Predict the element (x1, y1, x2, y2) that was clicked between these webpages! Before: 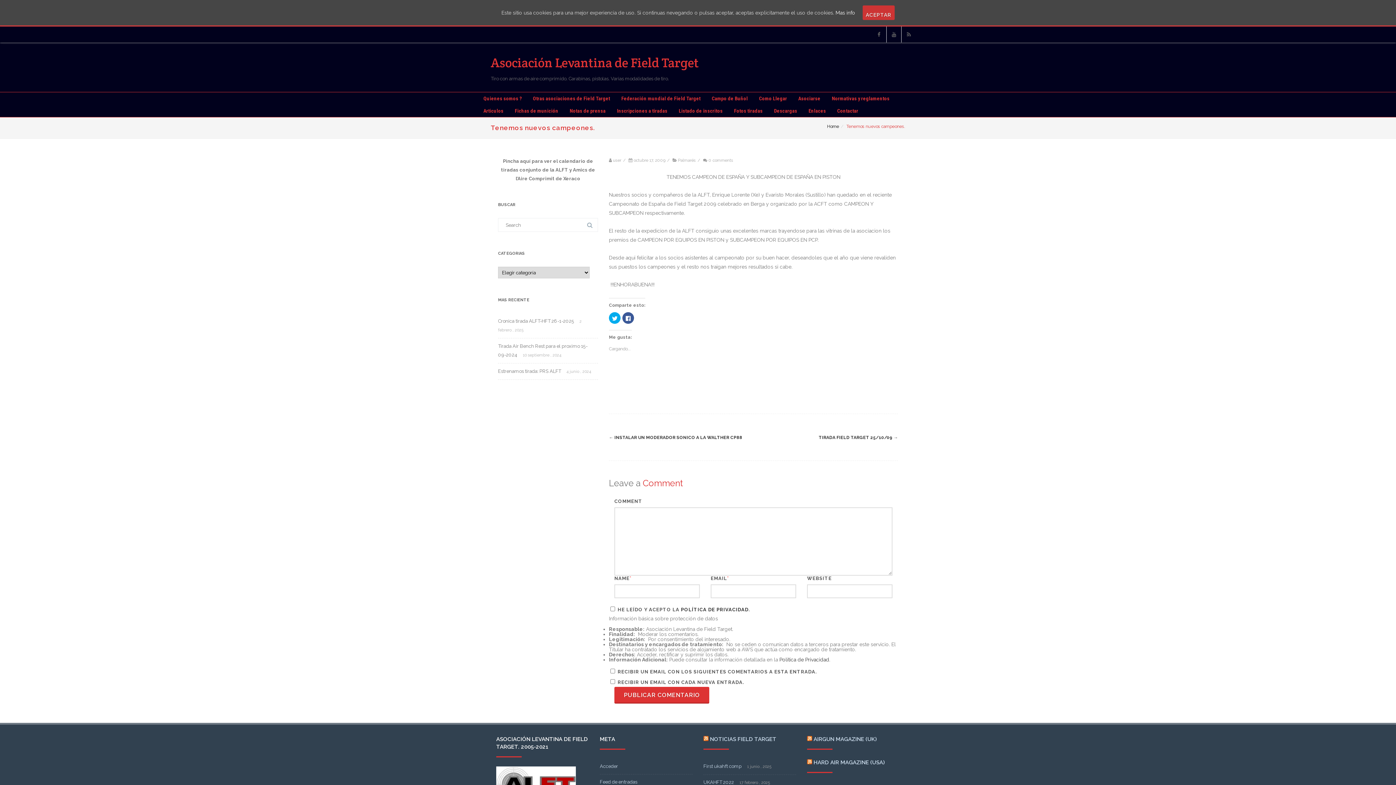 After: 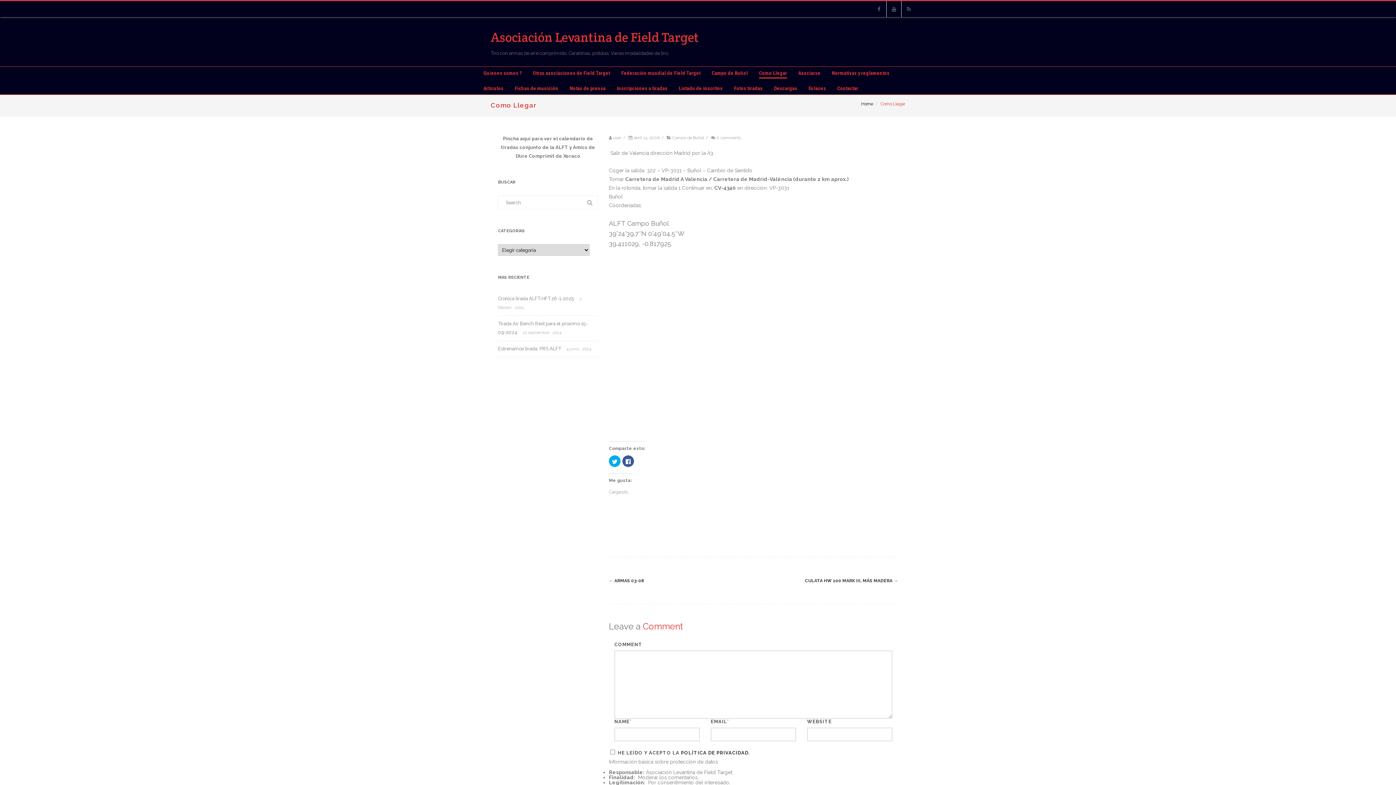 Action: label: Como Llegar bbox: (759, 96, 787, 101)